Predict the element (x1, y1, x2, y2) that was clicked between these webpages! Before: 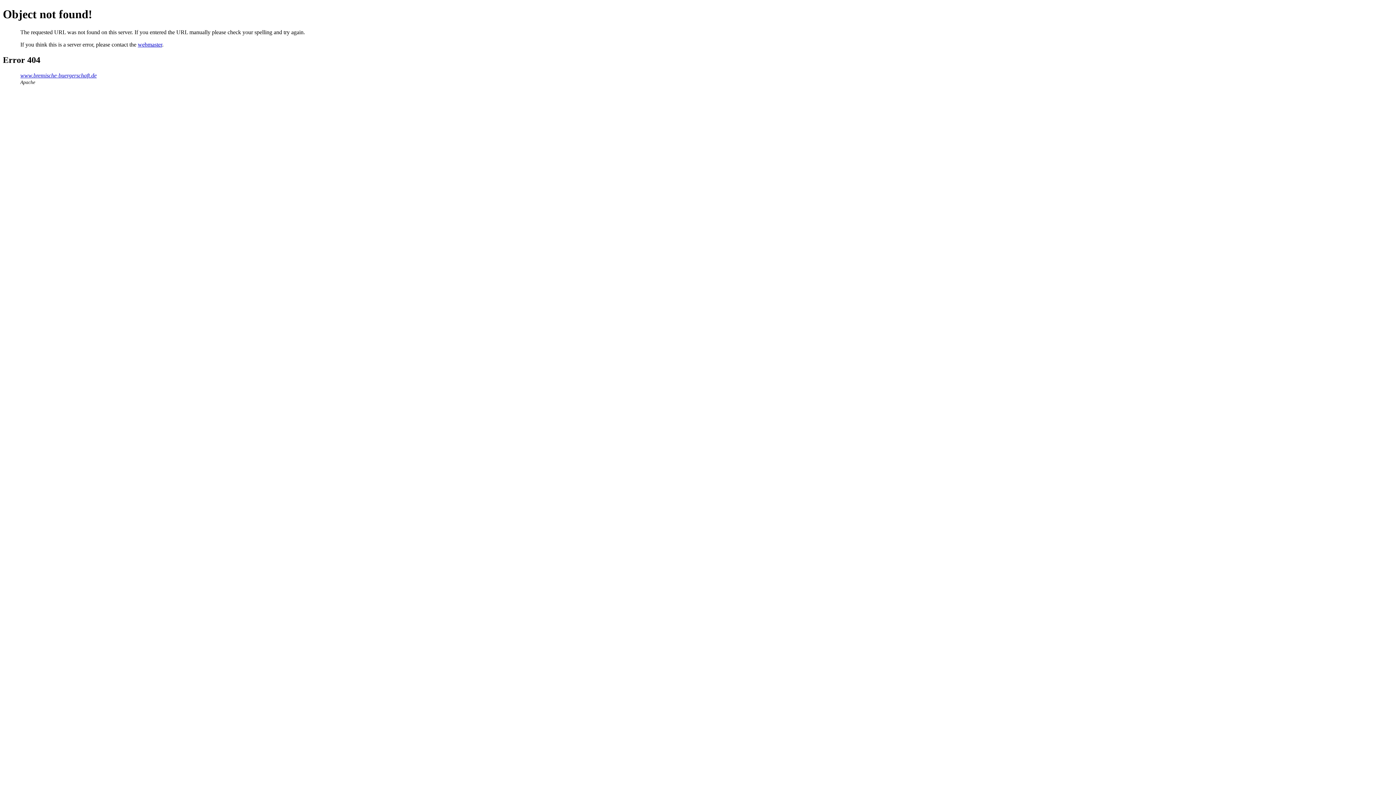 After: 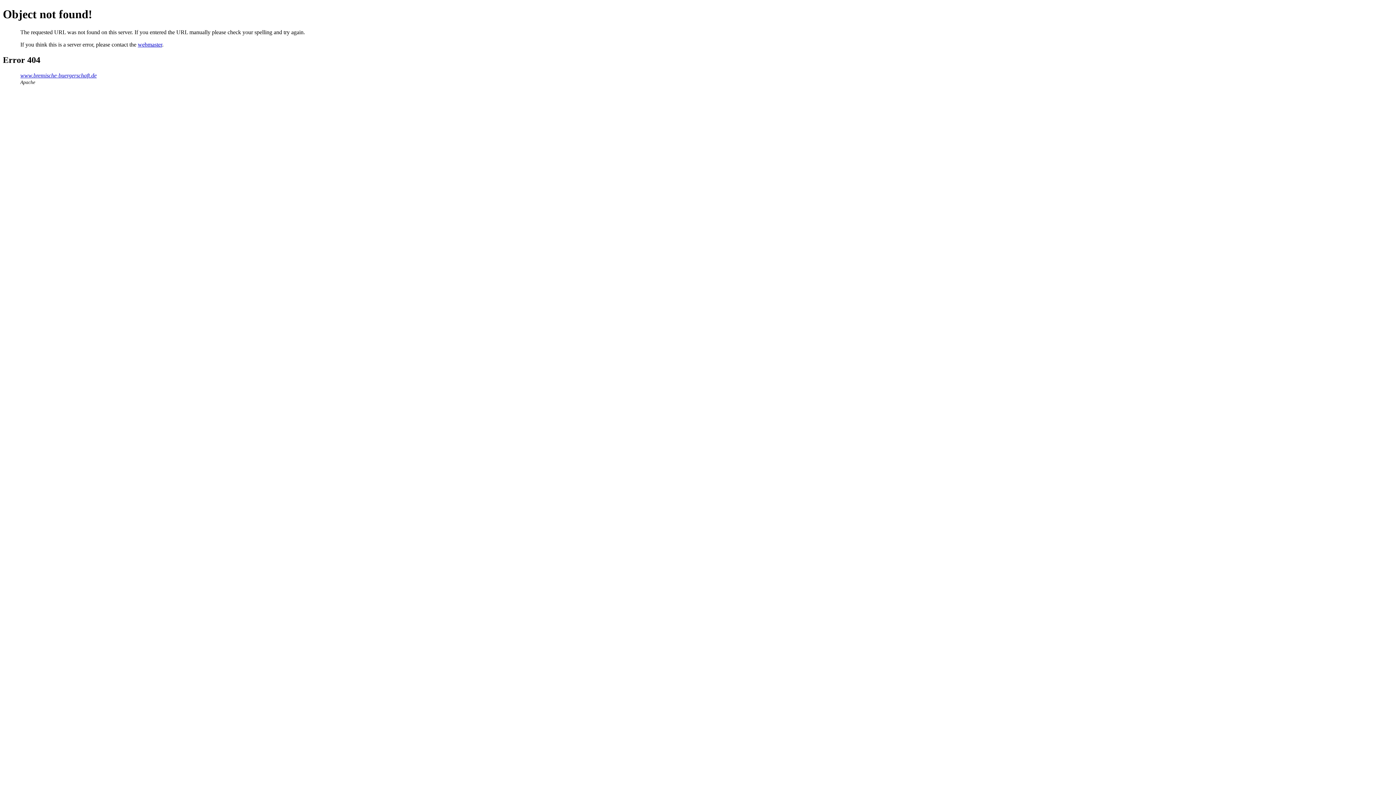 Action: bbox: (137, 41, 162, 47) label: webmaster